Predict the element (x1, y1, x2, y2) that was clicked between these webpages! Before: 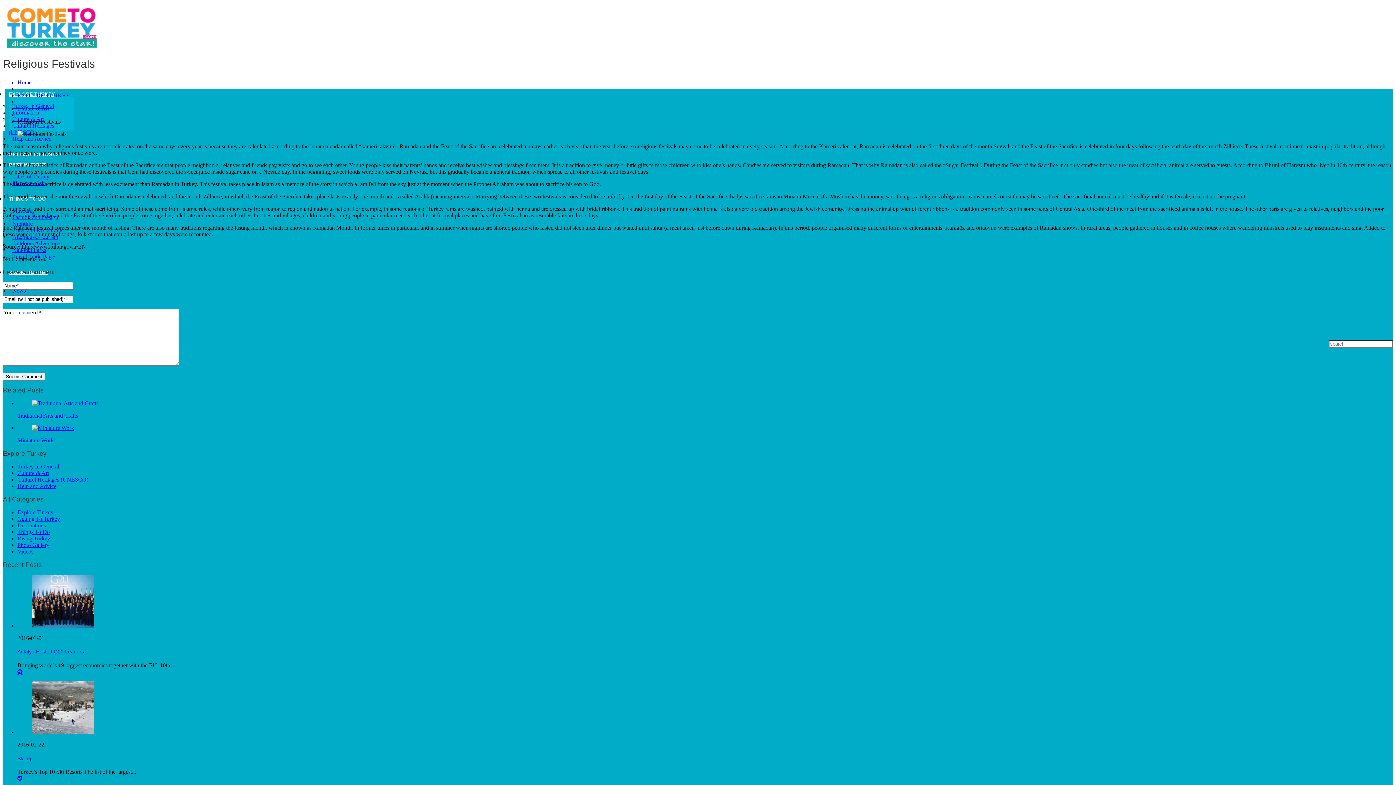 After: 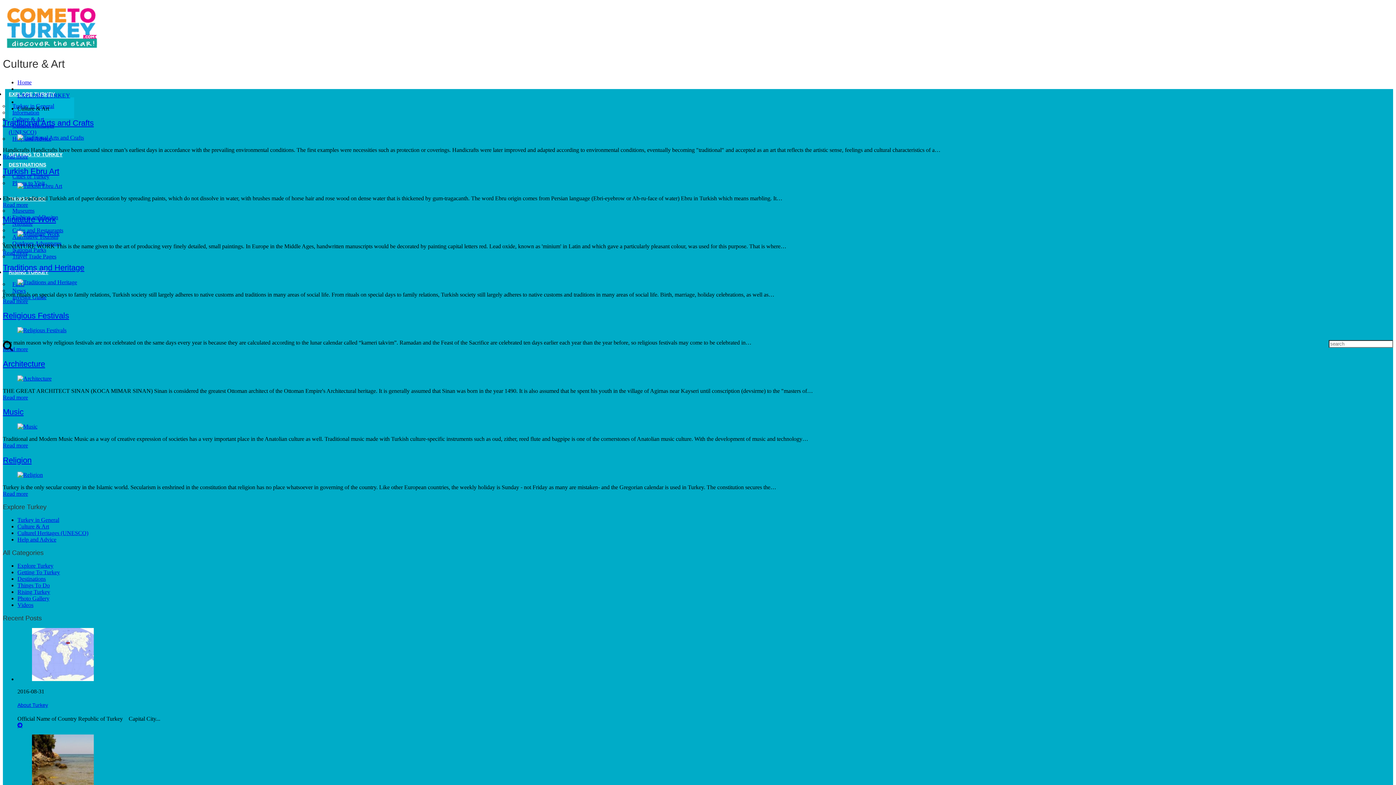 Action: bbox: (17, 105, 49, 111) label: Culture & Art